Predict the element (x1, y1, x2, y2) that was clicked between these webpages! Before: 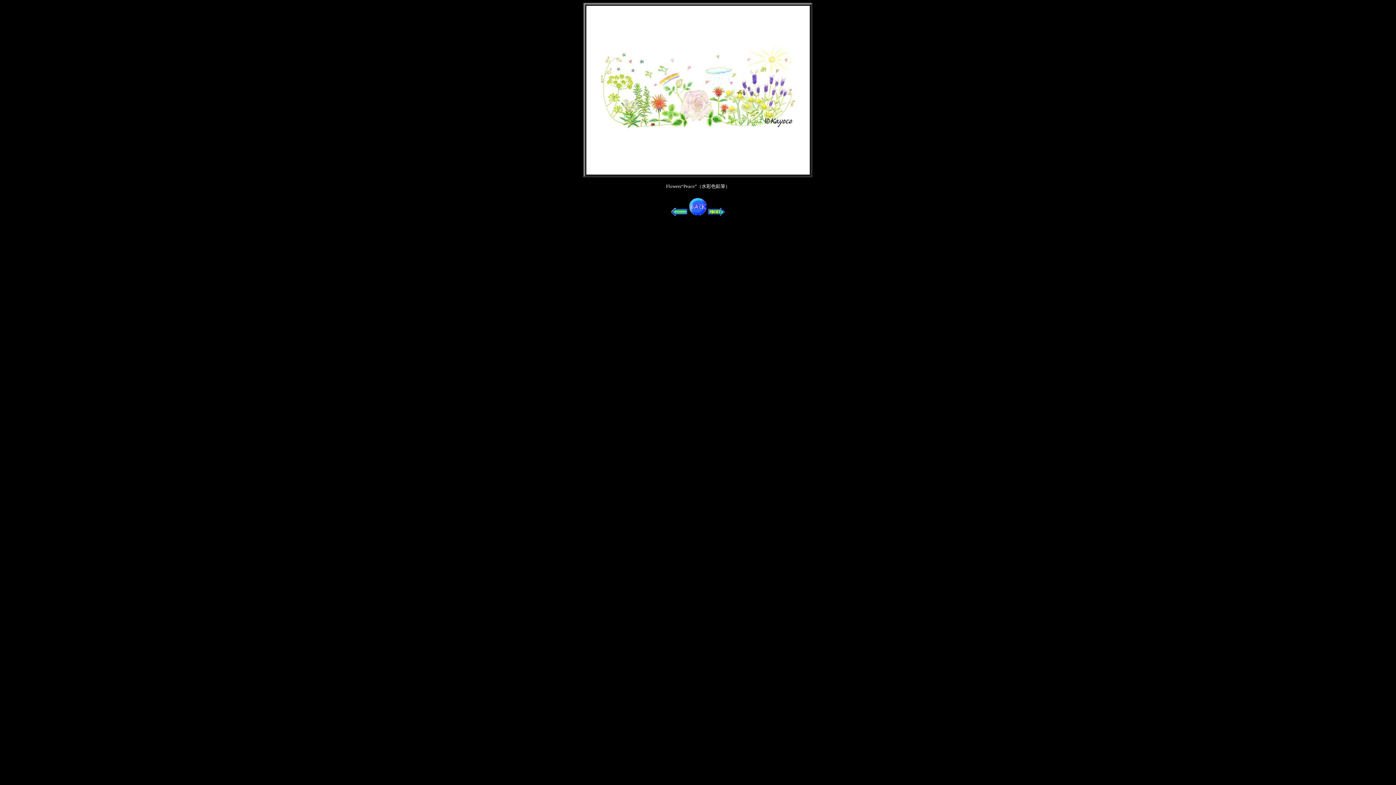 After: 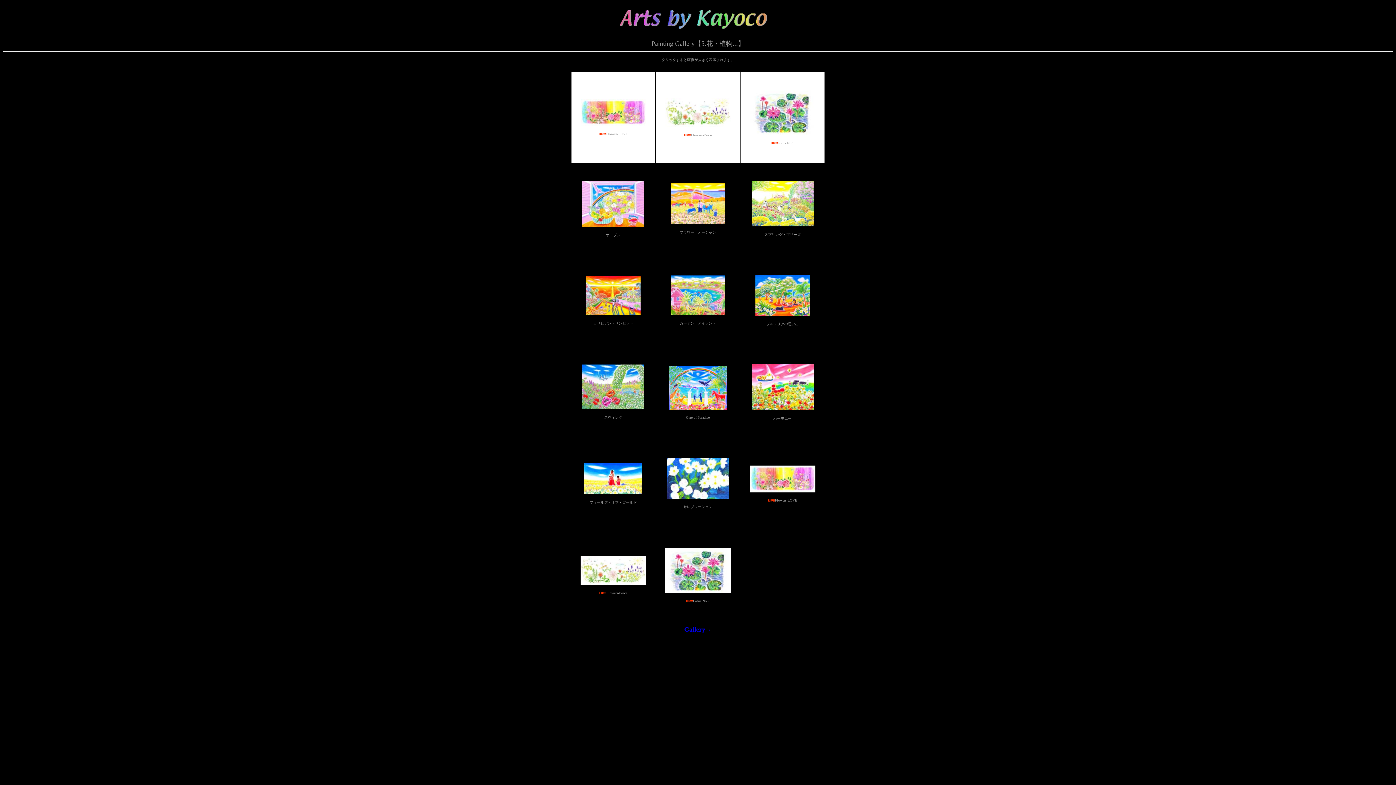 Action: bbox: (598, 129, 798, 135)